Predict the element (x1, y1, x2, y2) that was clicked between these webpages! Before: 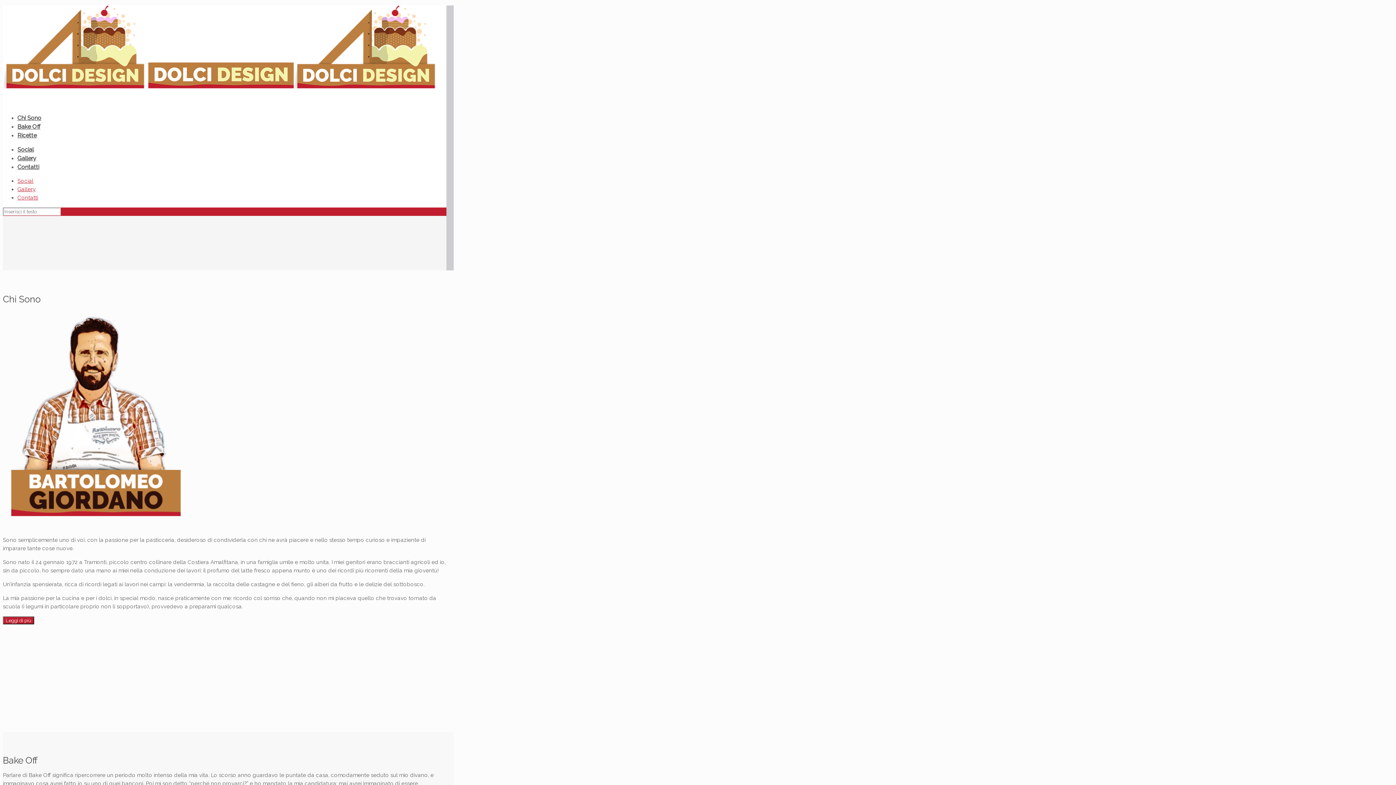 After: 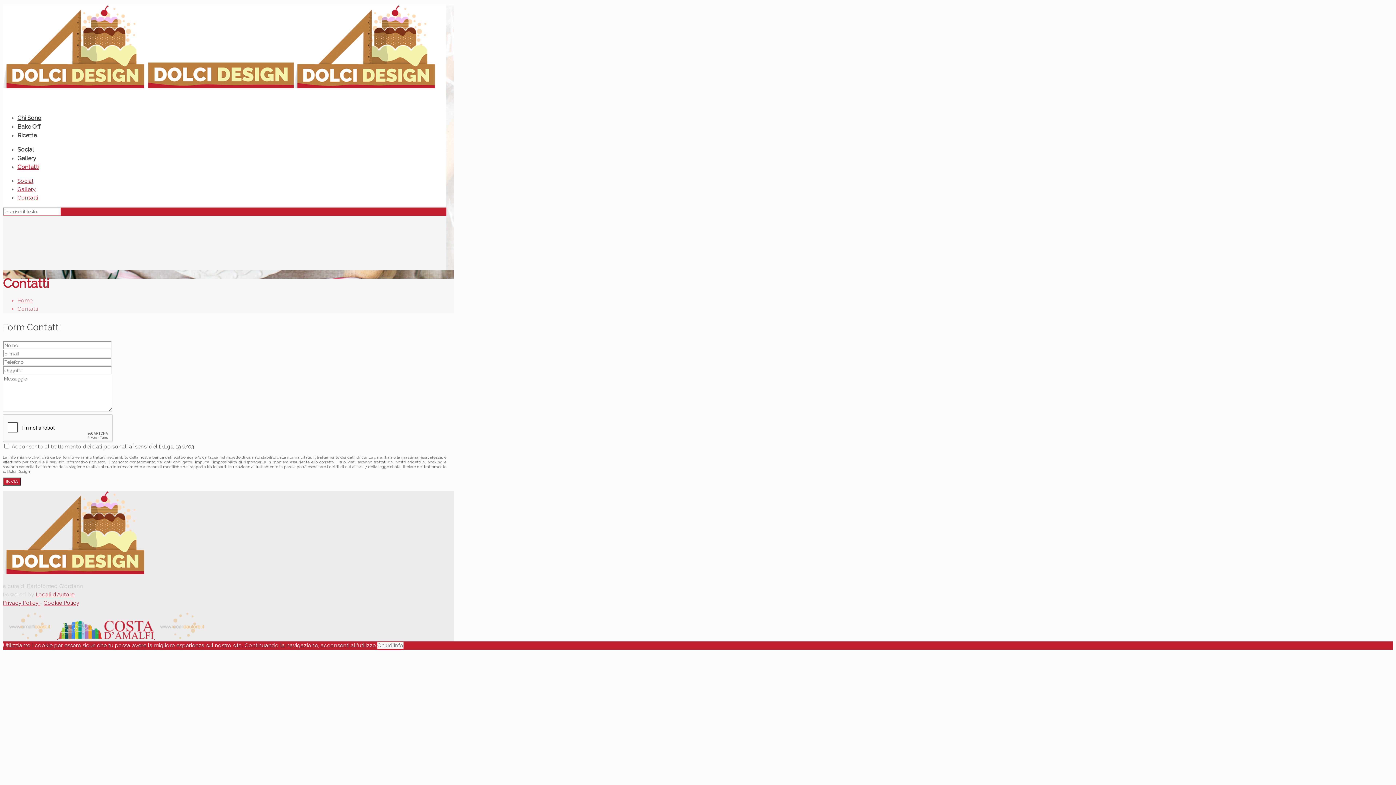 Action: label: Contatti bbox: (17, 147, 39, 186)